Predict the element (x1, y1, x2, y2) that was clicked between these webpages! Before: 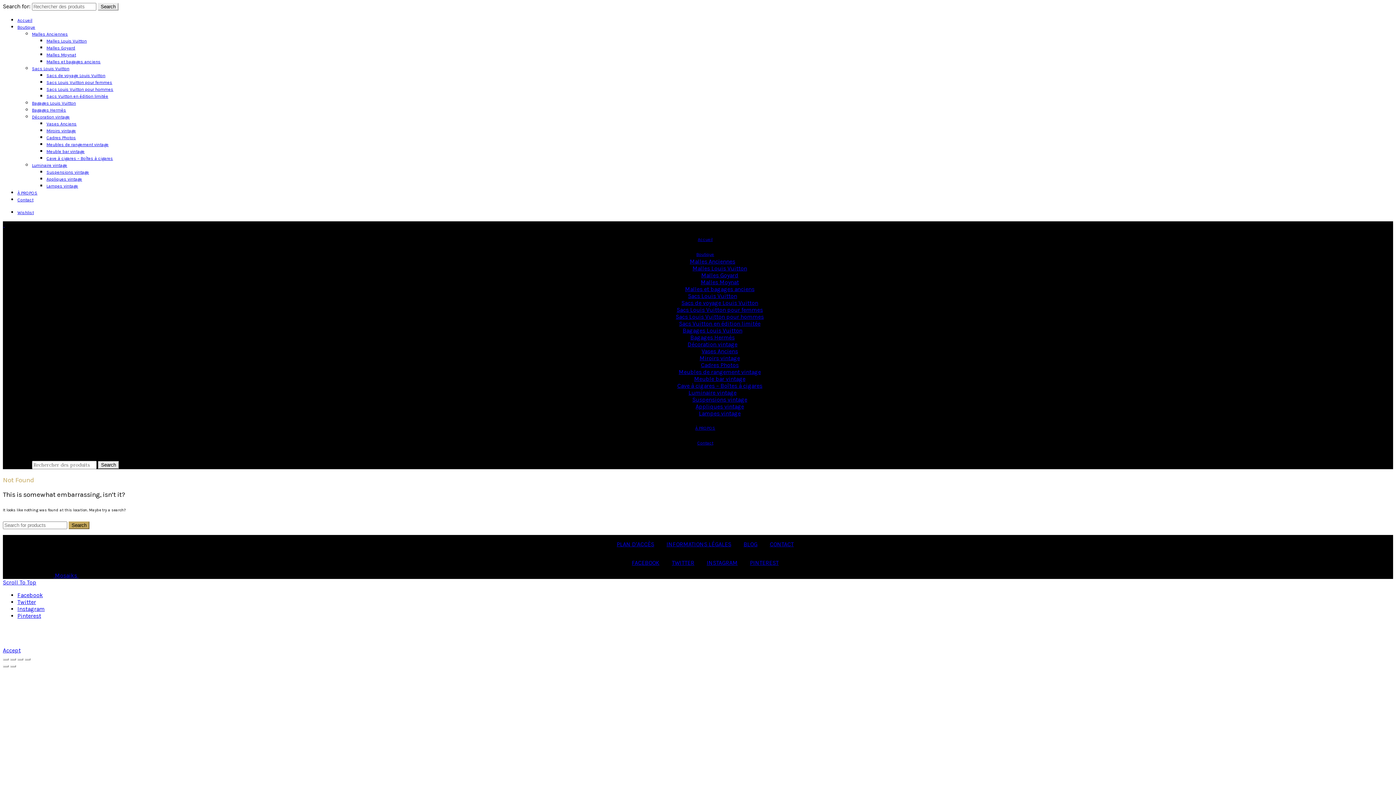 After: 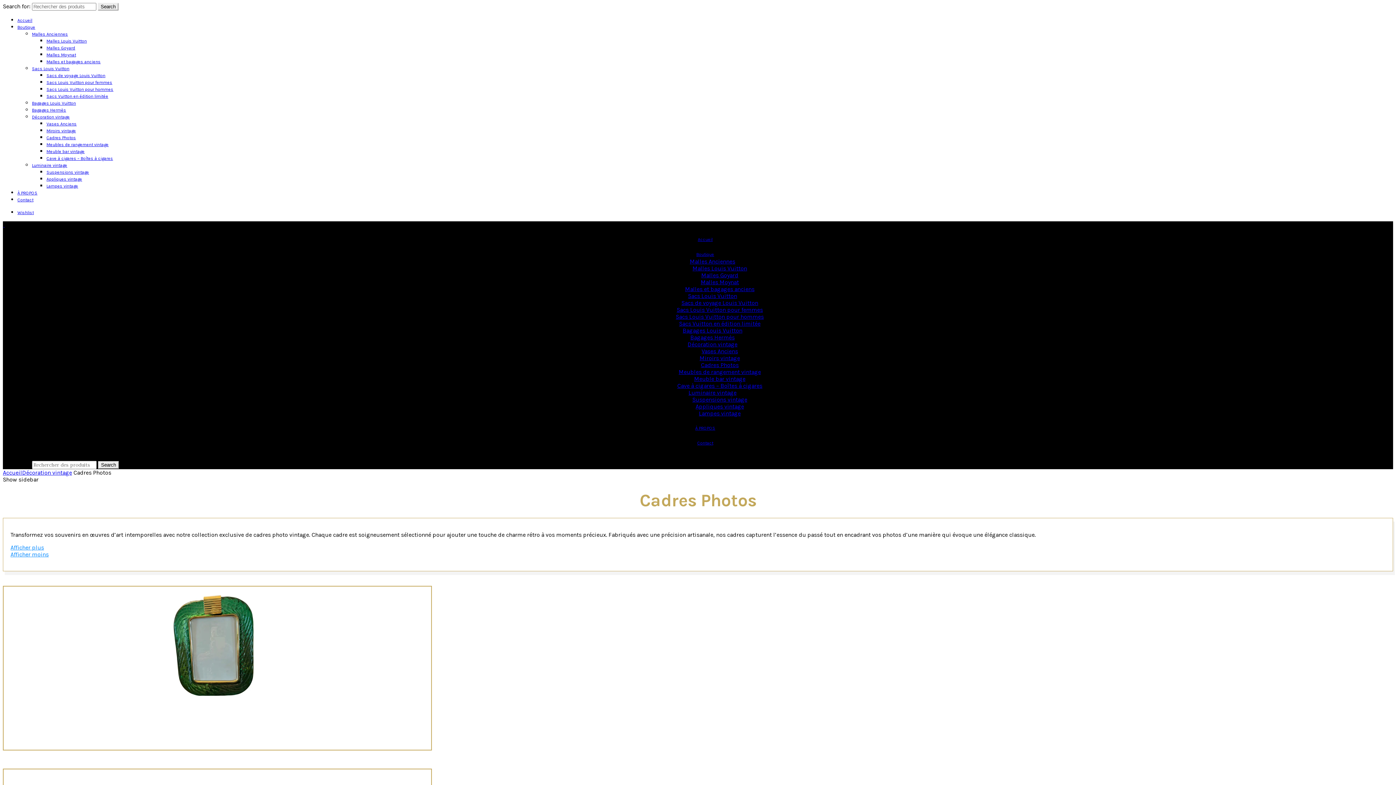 Action: bbox: (46, 135, 76, 140) label: Cadres Photos